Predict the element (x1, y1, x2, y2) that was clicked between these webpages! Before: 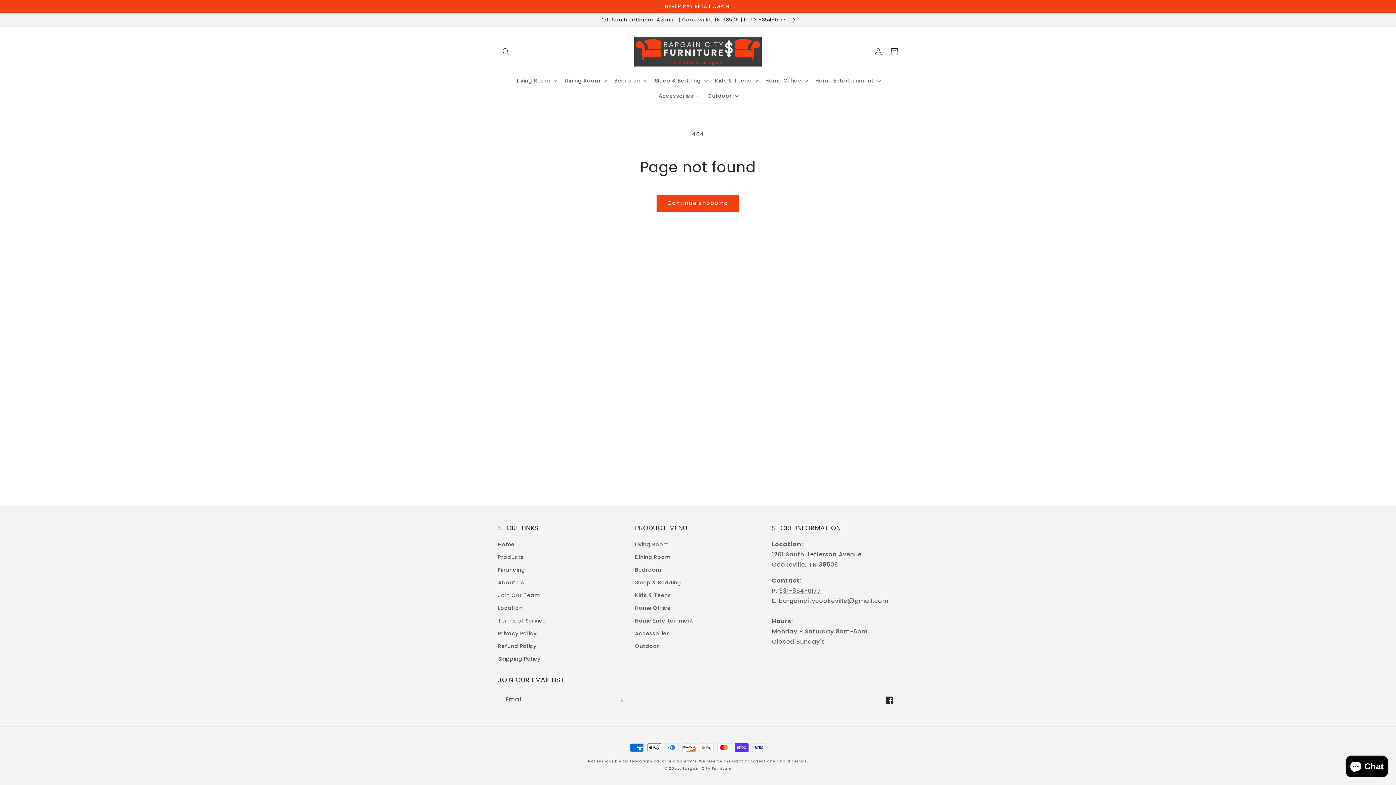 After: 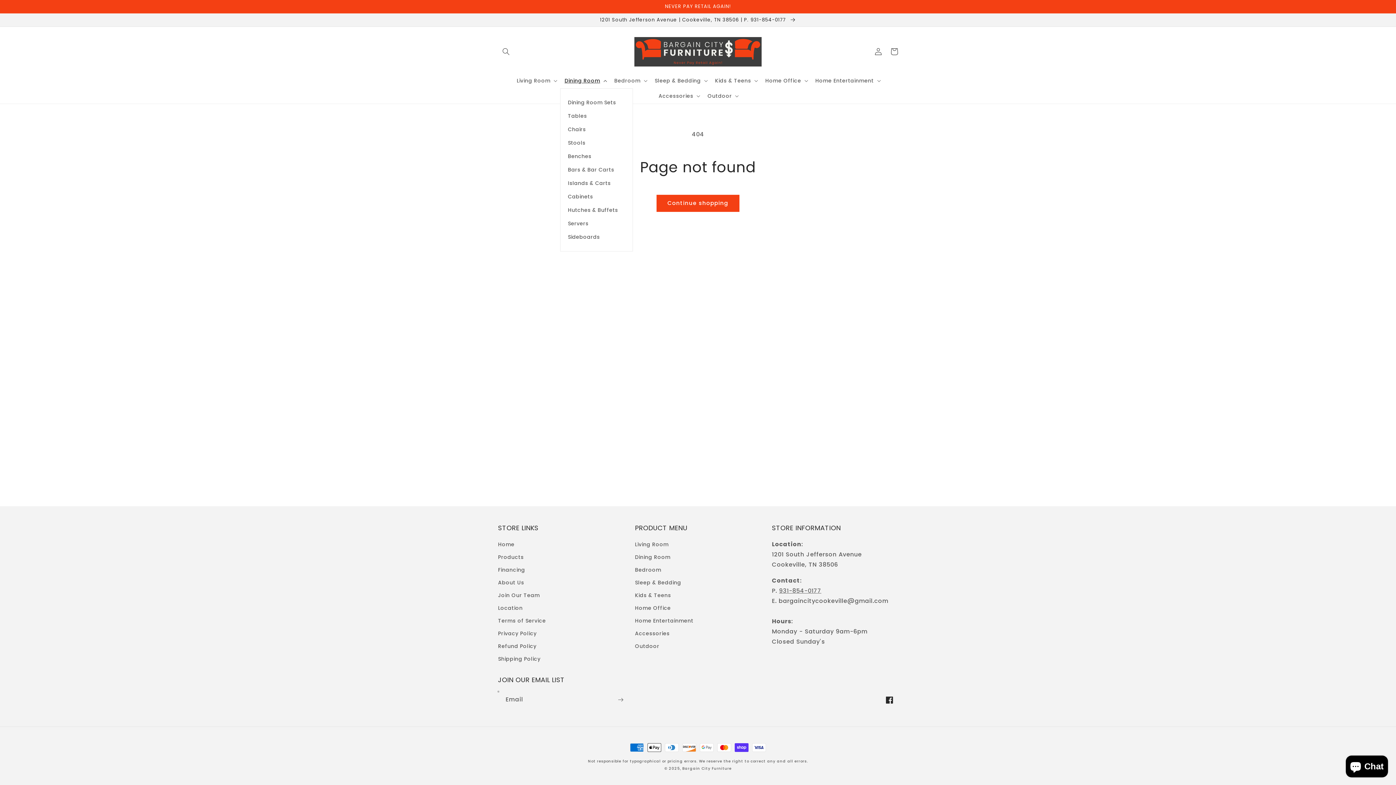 Action: bbox: (560, 72, 610, 88) label: Dining Room